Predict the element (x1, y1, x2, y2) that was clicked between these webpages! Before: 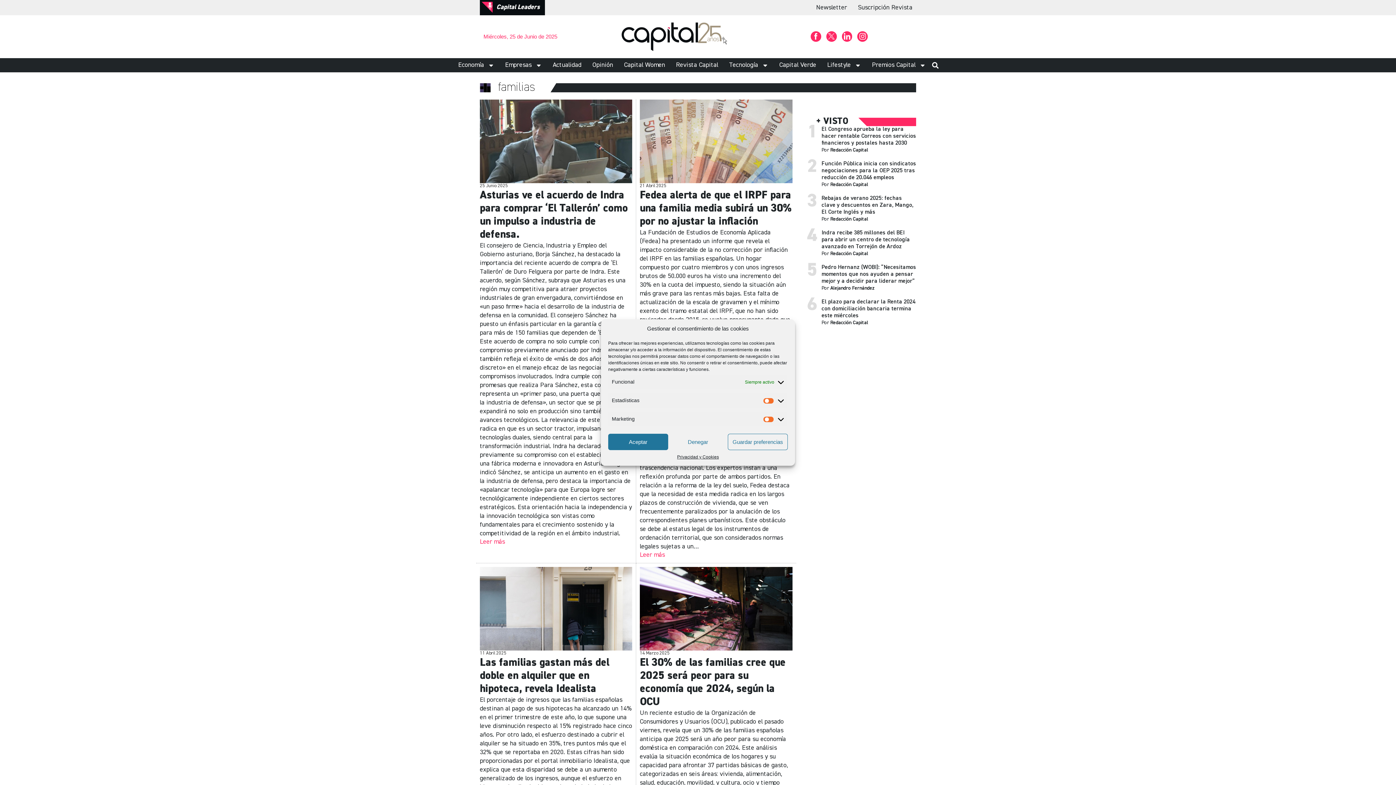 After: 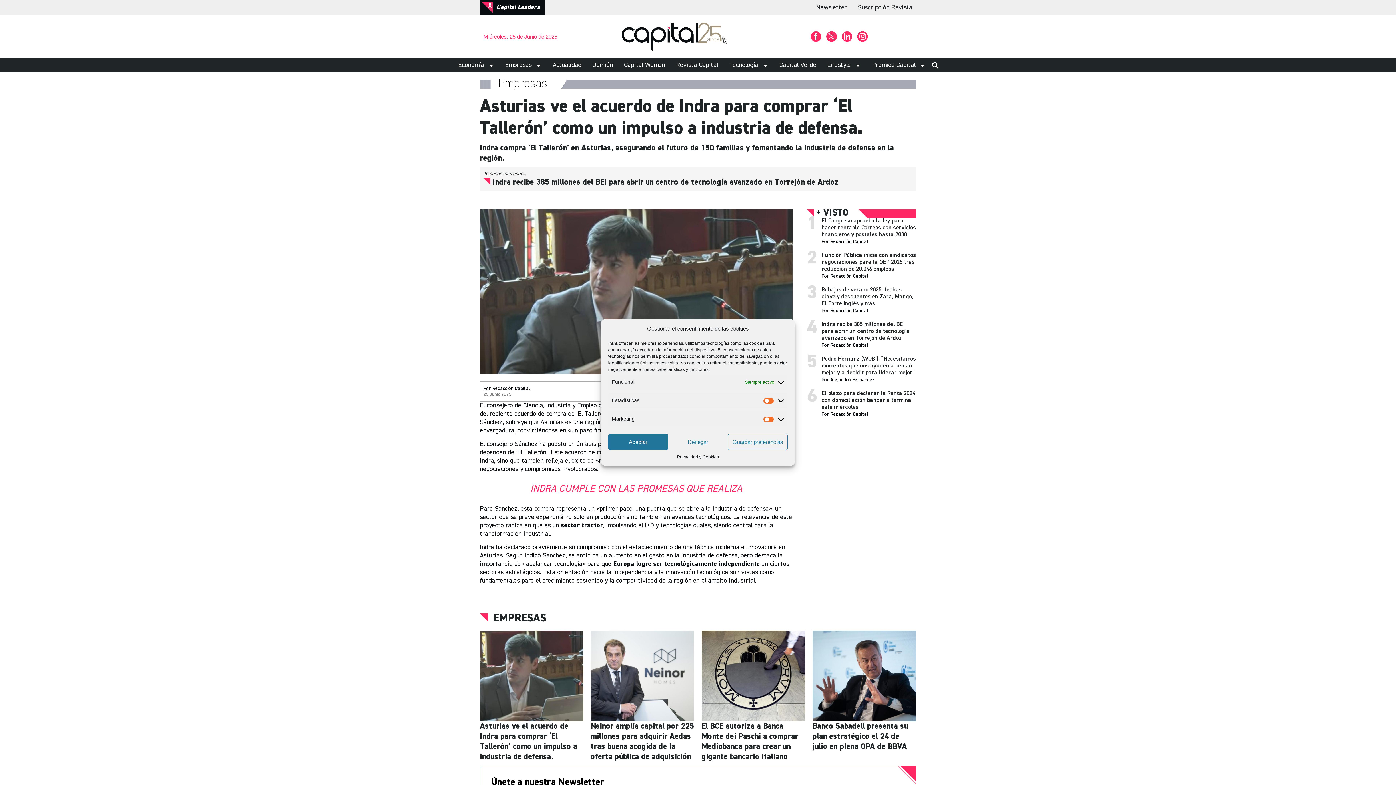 Action: bbox: (480, 99, 632, 183)